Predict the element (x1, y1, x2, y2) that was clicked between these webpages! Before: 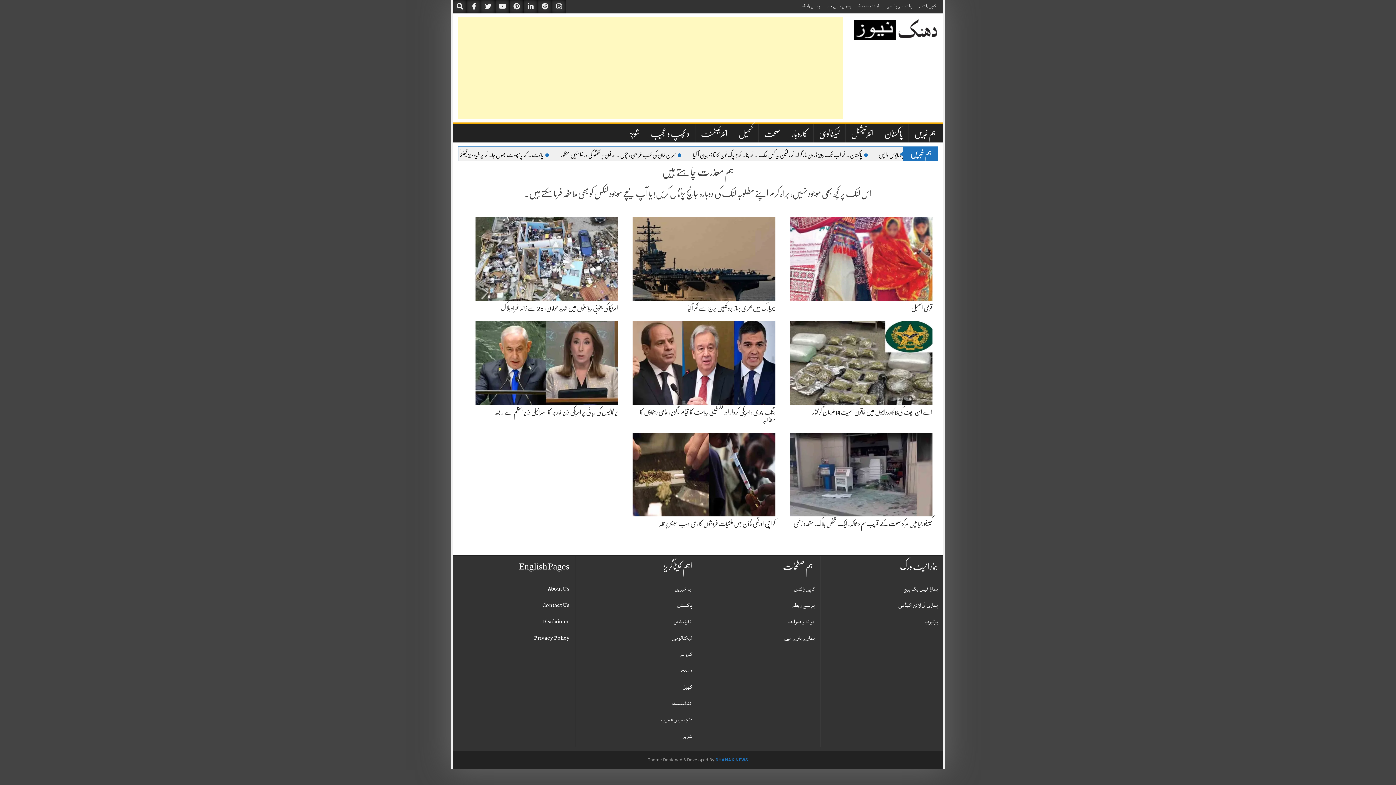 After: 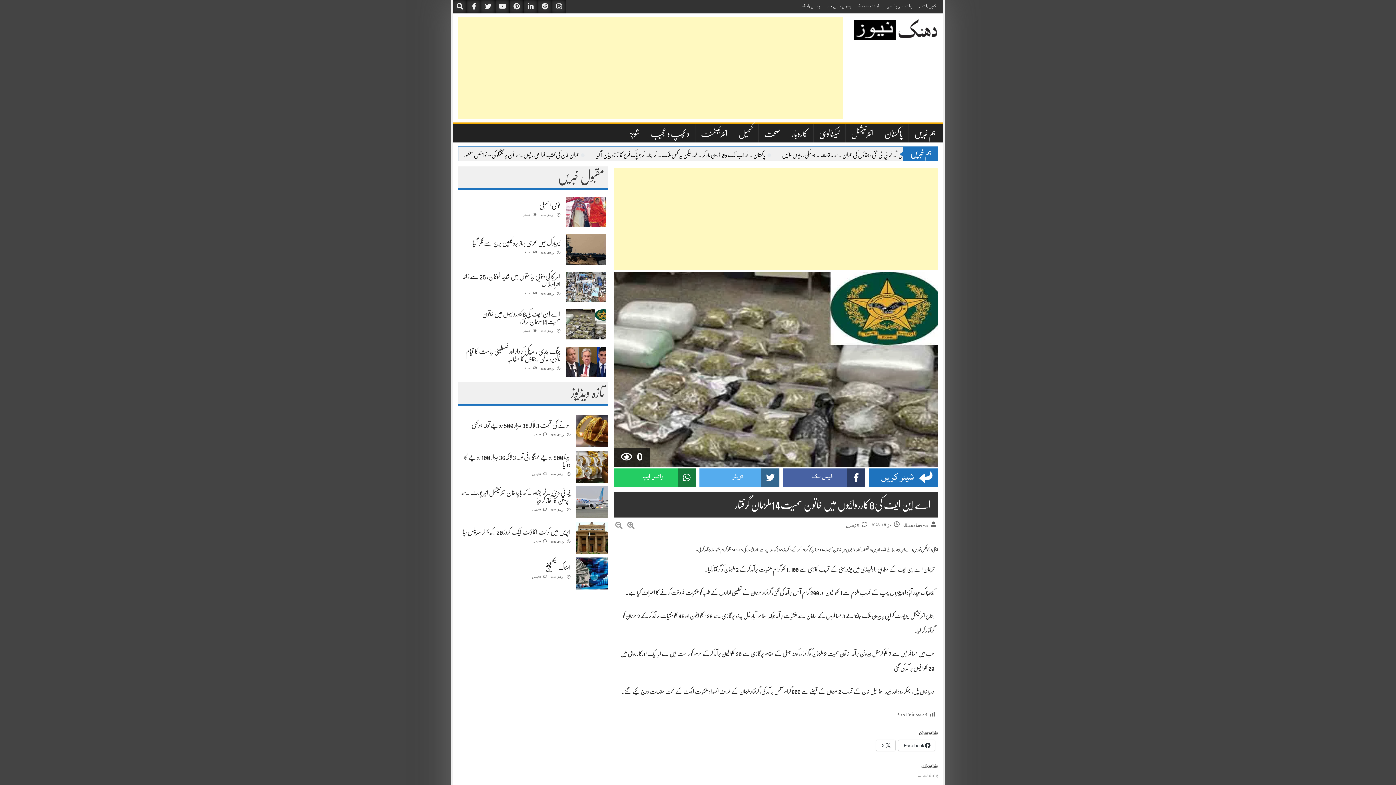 Action: bbox: (790, 357, 932, 369)